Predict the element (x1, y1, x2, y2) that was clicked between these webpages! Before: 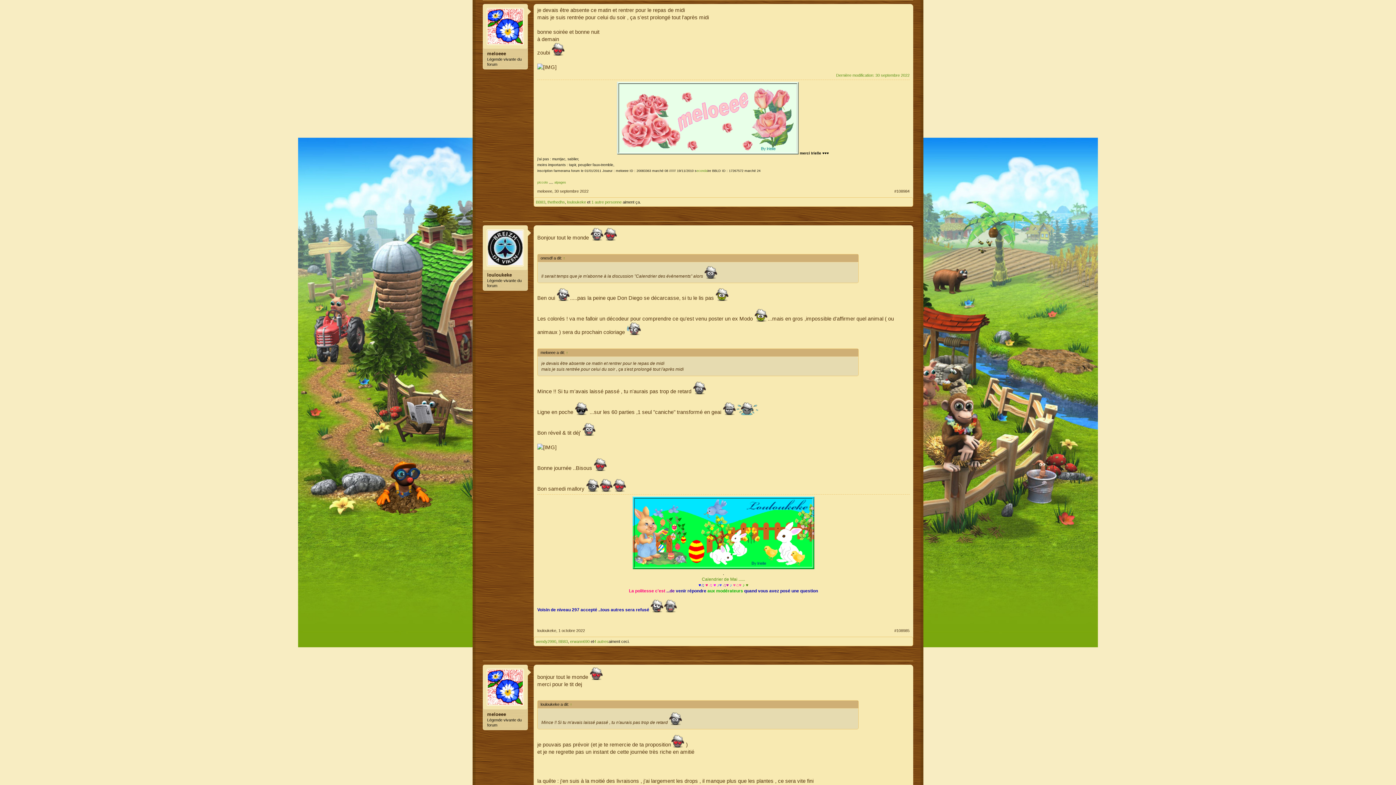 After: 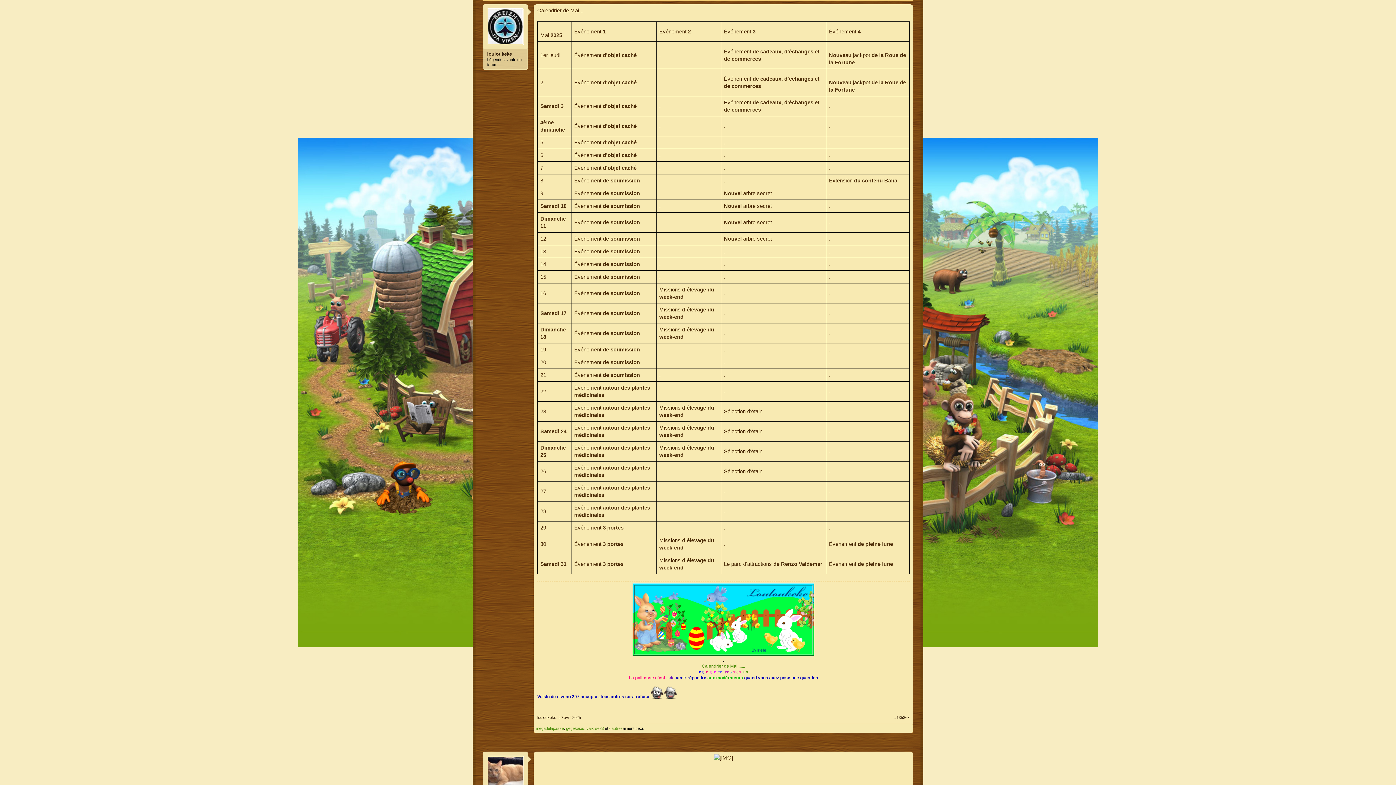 Action: label: Calendrier de Mai ...... bbox: (700, 576, 746, 582)